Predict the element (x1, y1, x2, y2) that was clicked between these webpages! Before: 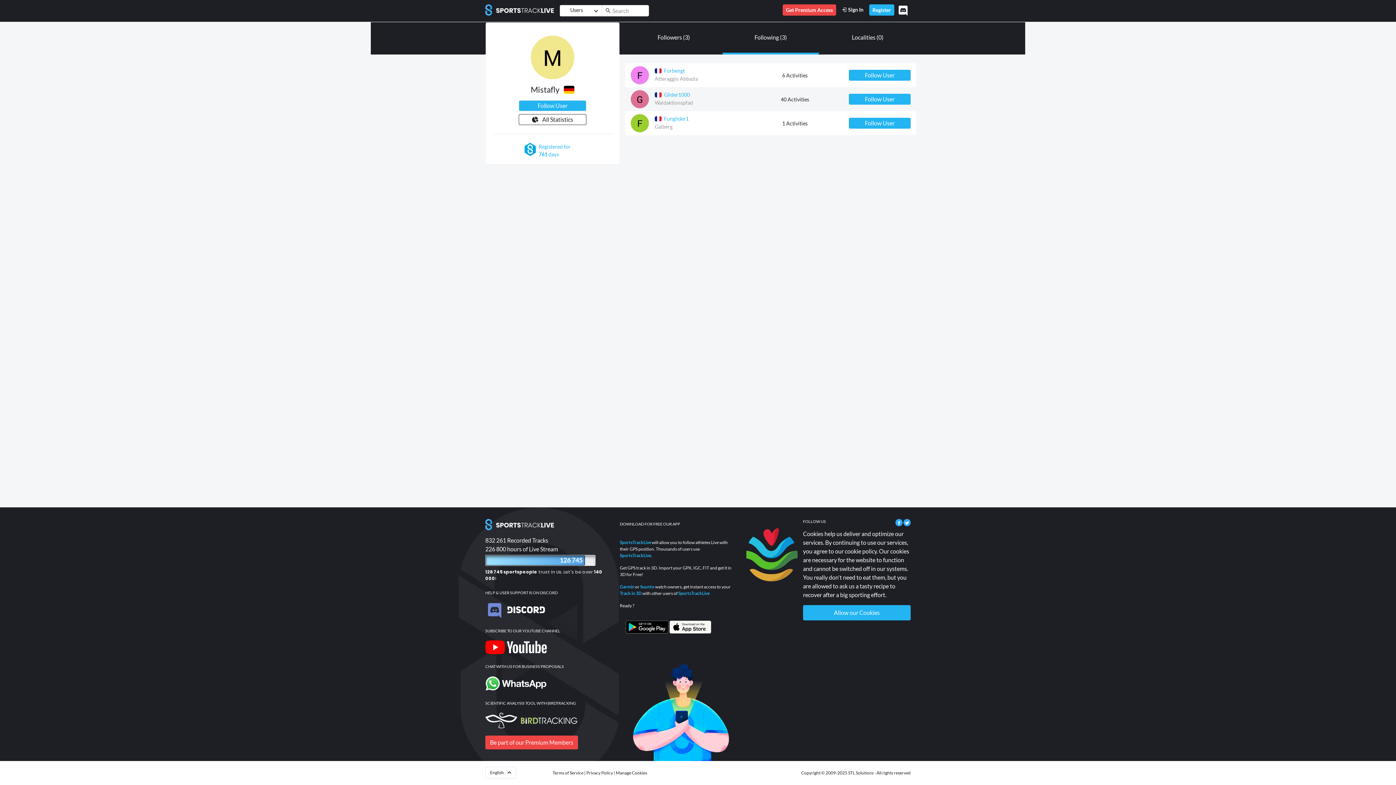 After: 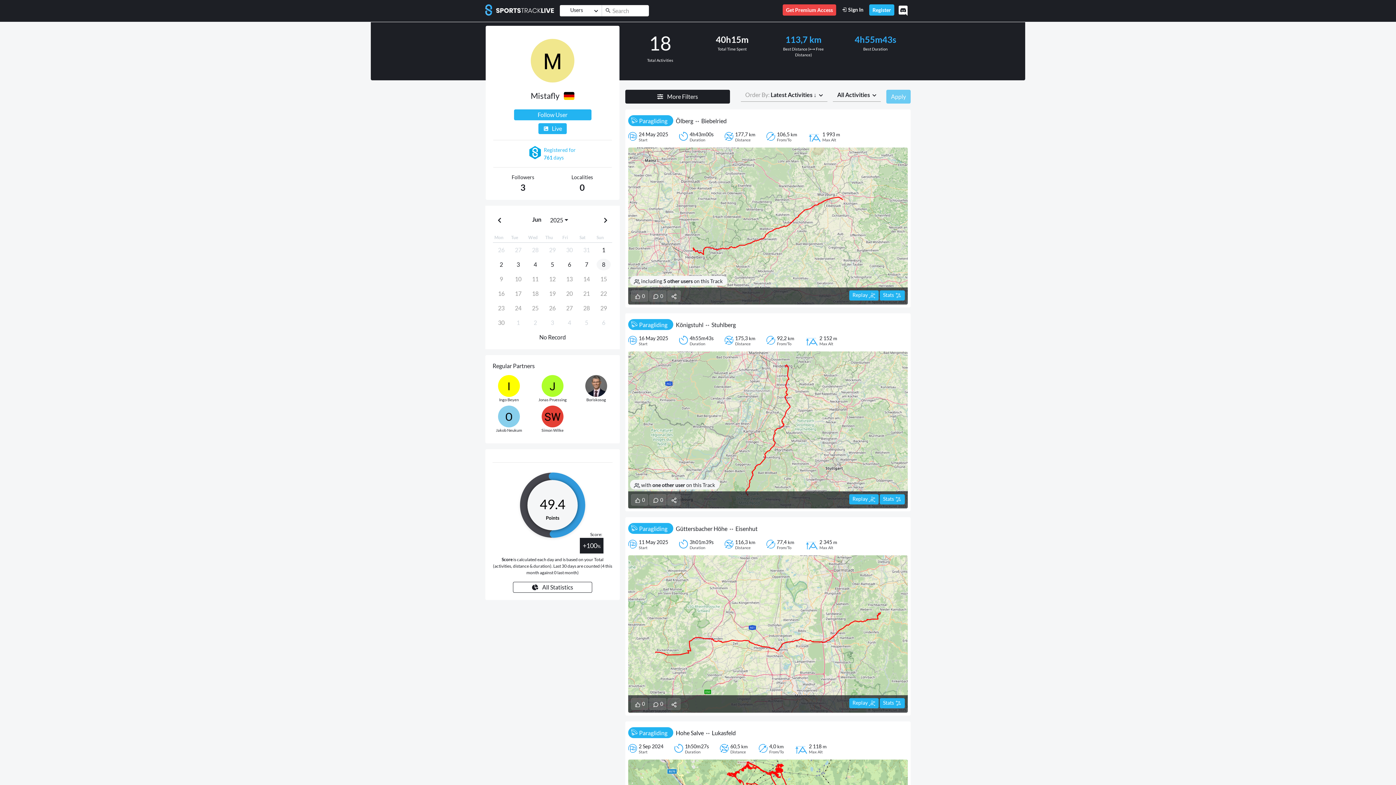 Action: bbox: (499, 85, 606, 94) label: Mistafly 